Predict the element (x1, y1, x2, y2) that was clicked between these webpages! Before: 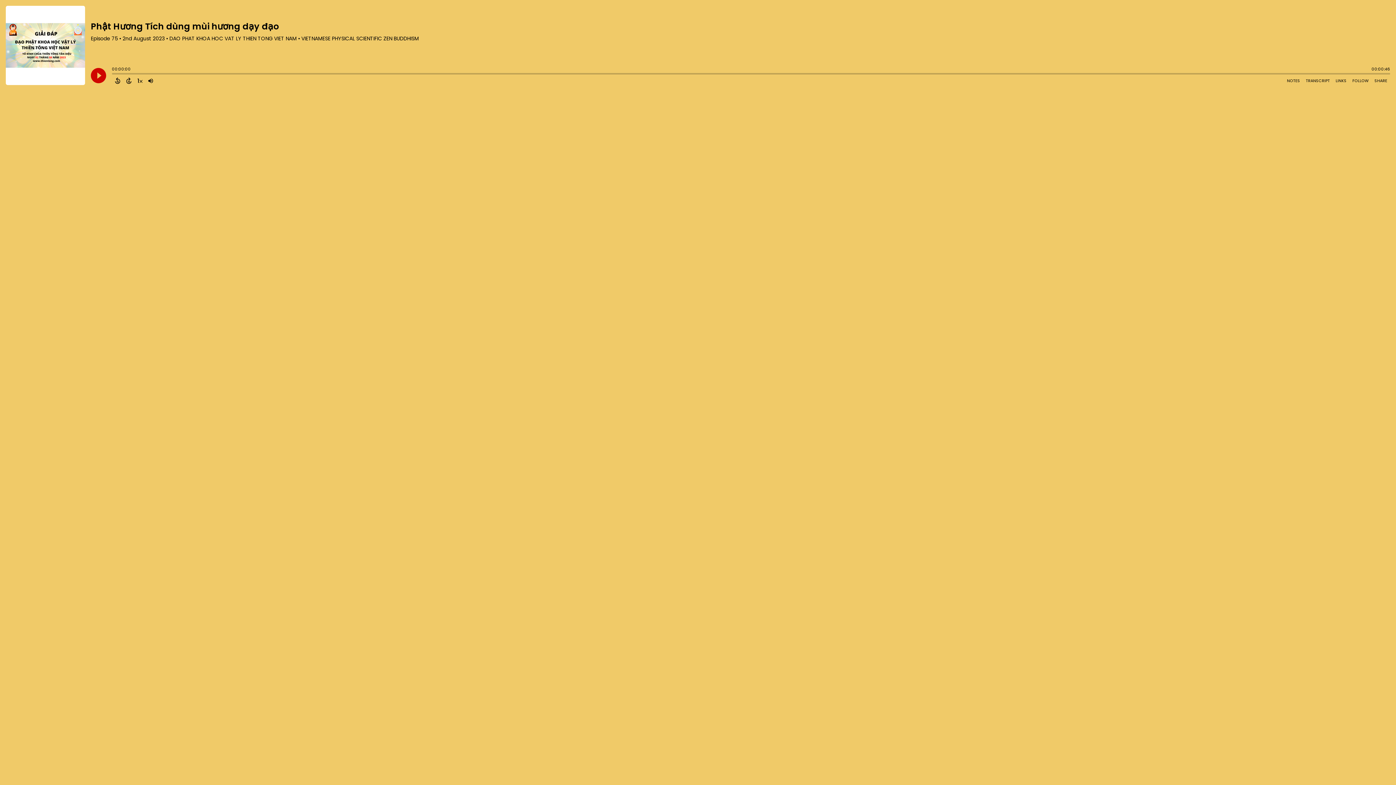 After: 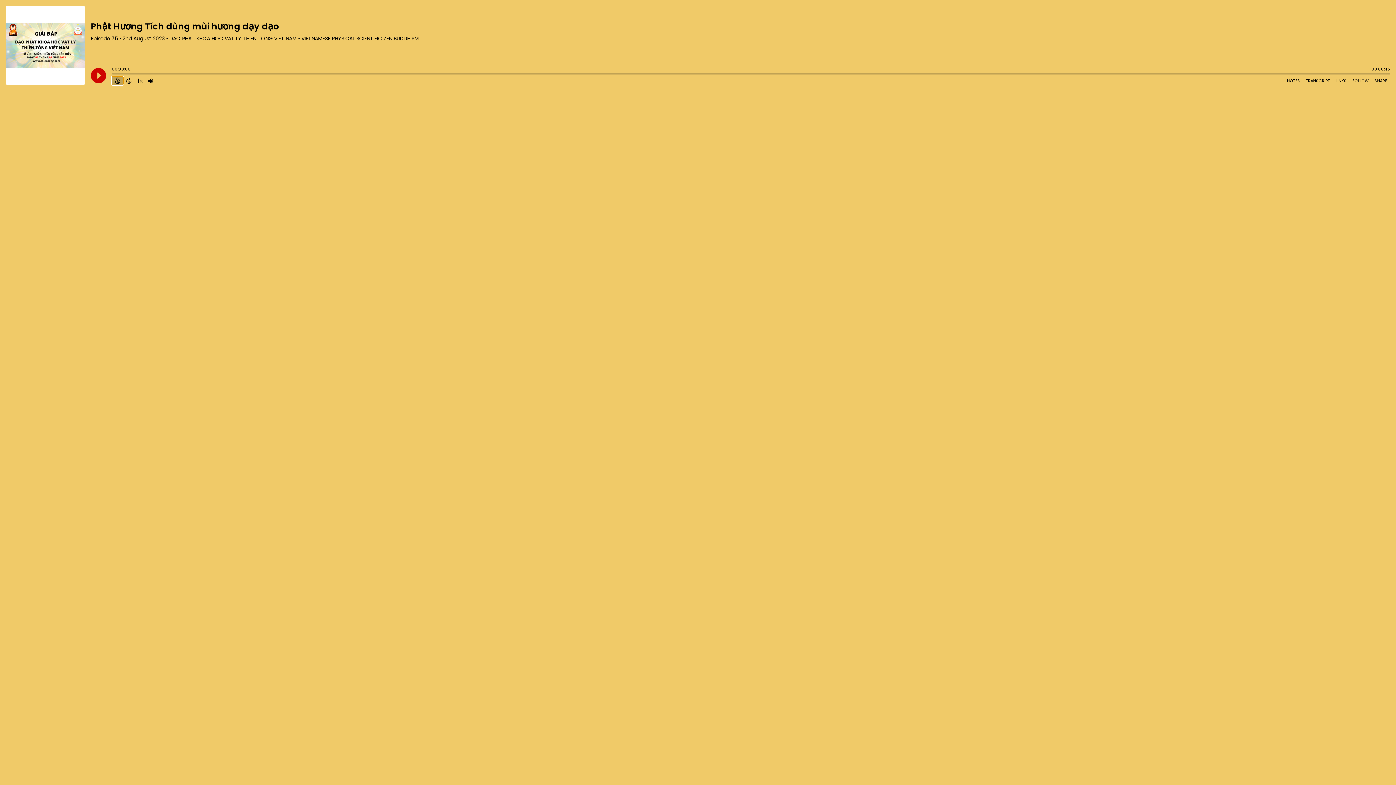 Action: label: Back 15 Seconds bbox: (112, 76, 123, 85)